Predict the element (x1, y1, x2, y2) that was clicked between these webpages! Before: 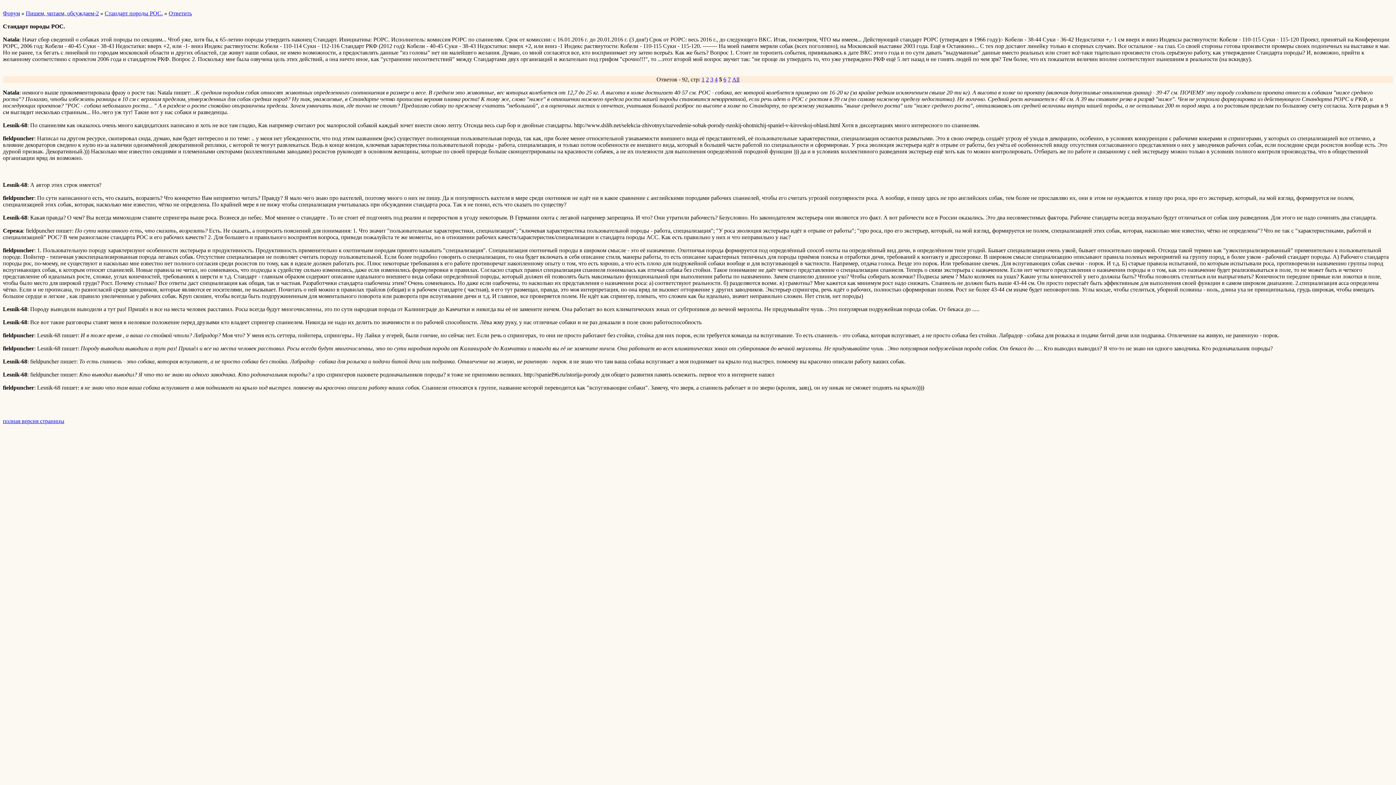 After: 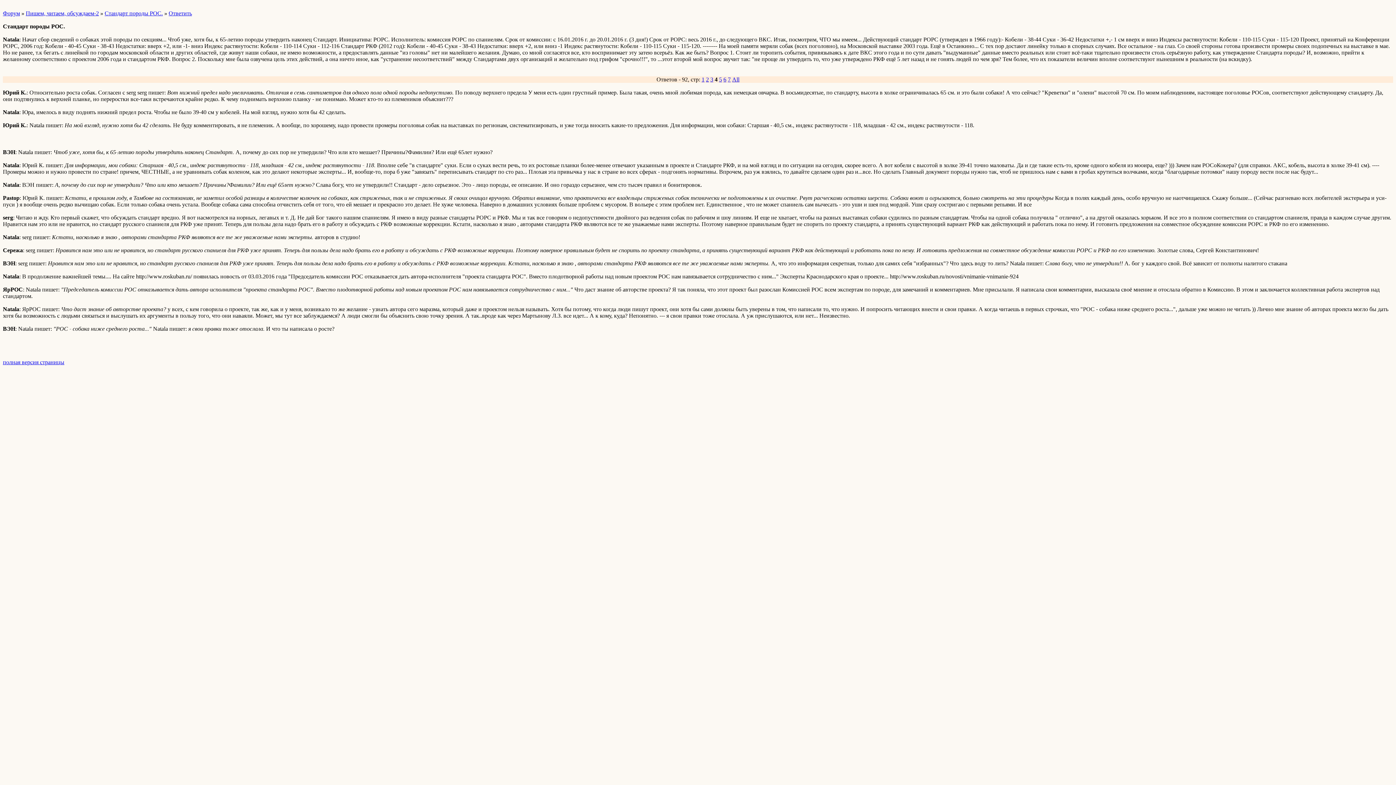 Action: label: 4 bbox: (714, 76, 717, 82)